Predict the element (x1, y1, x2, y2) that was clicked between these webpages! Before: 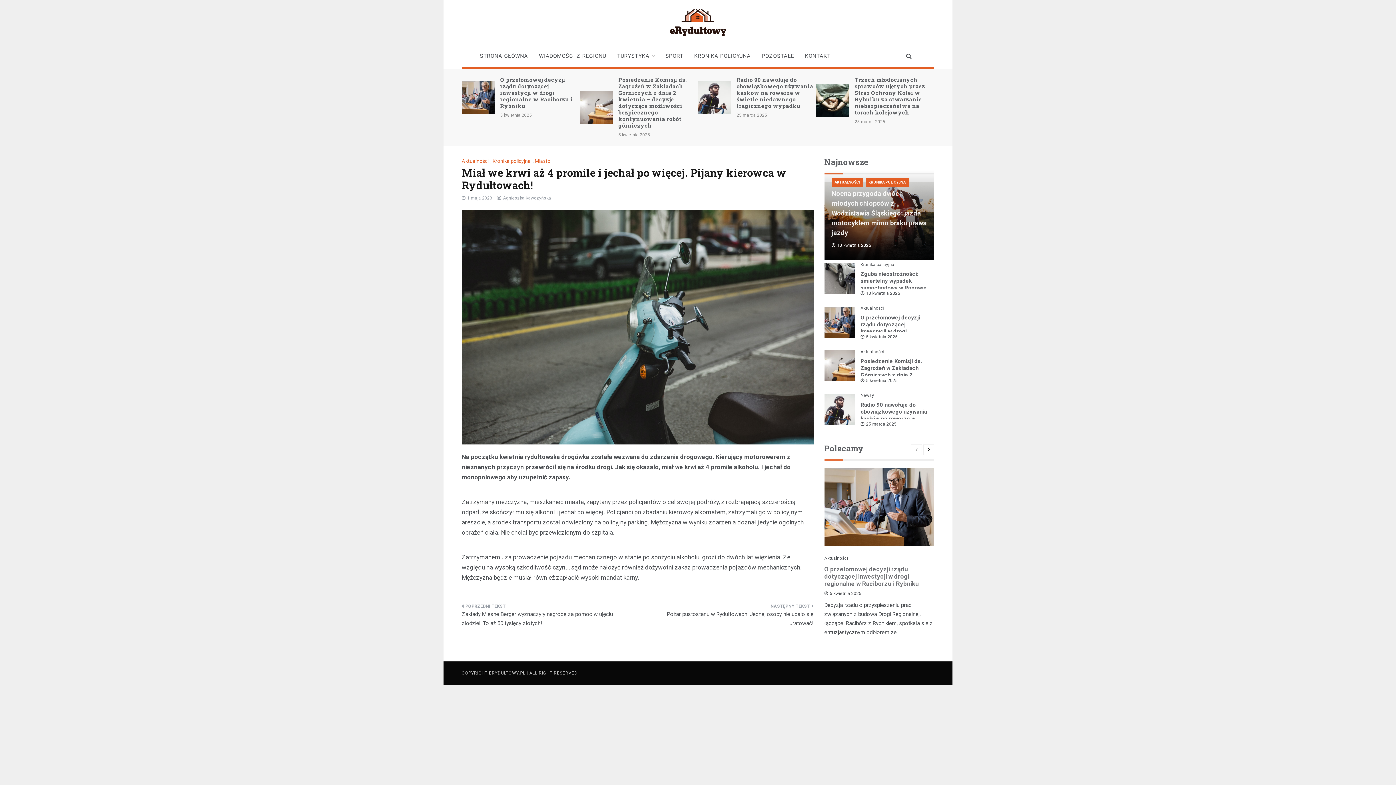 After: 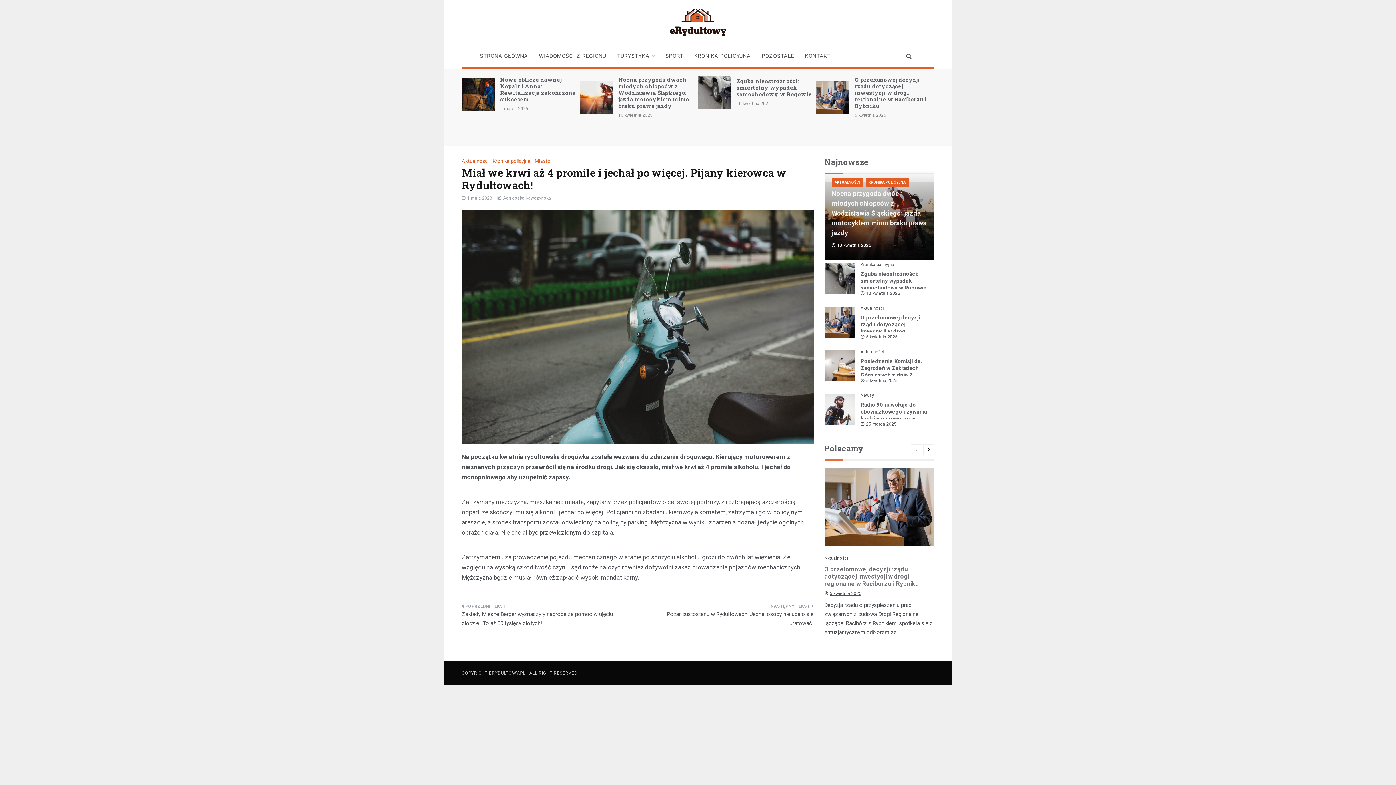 Action: bbox: (824, 591, 861, 596) label: 5 kwietnia 2025